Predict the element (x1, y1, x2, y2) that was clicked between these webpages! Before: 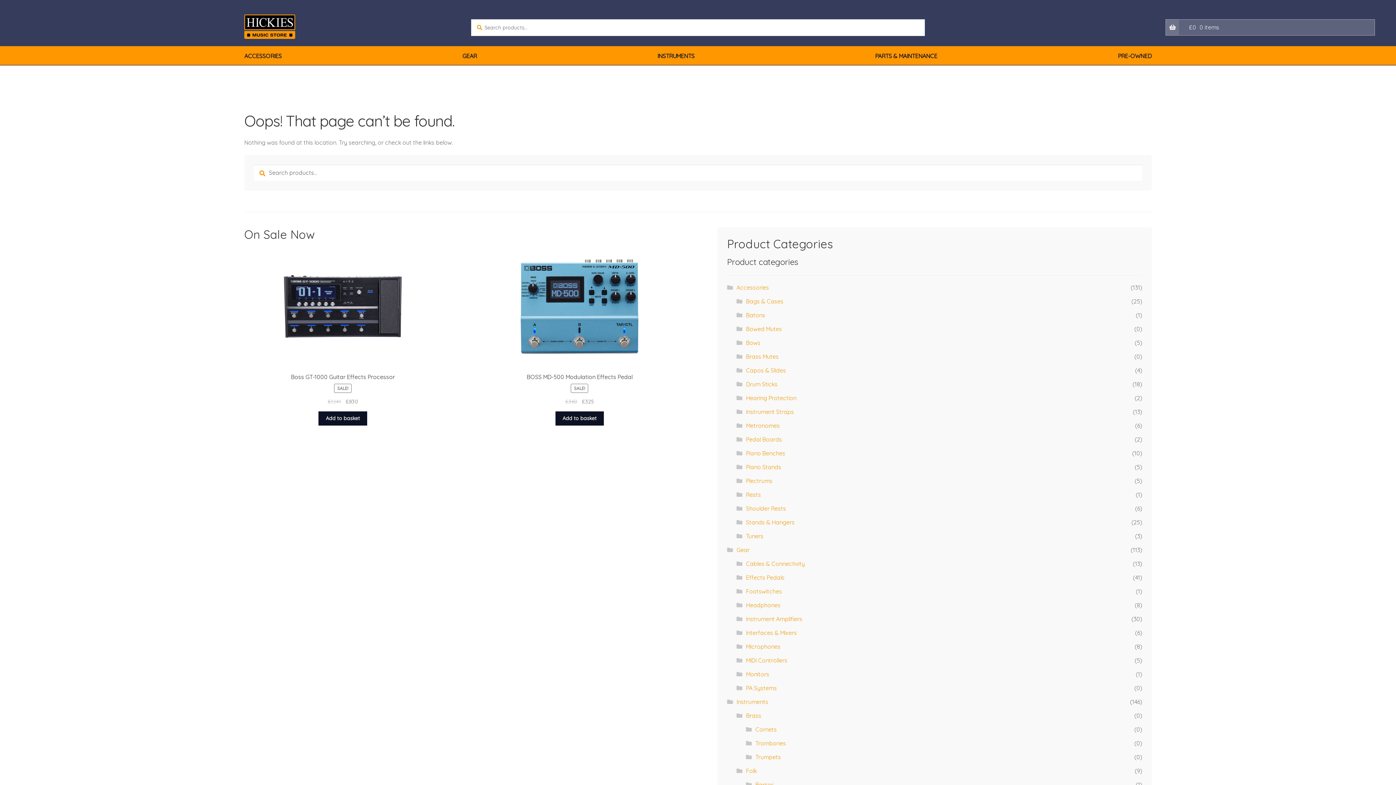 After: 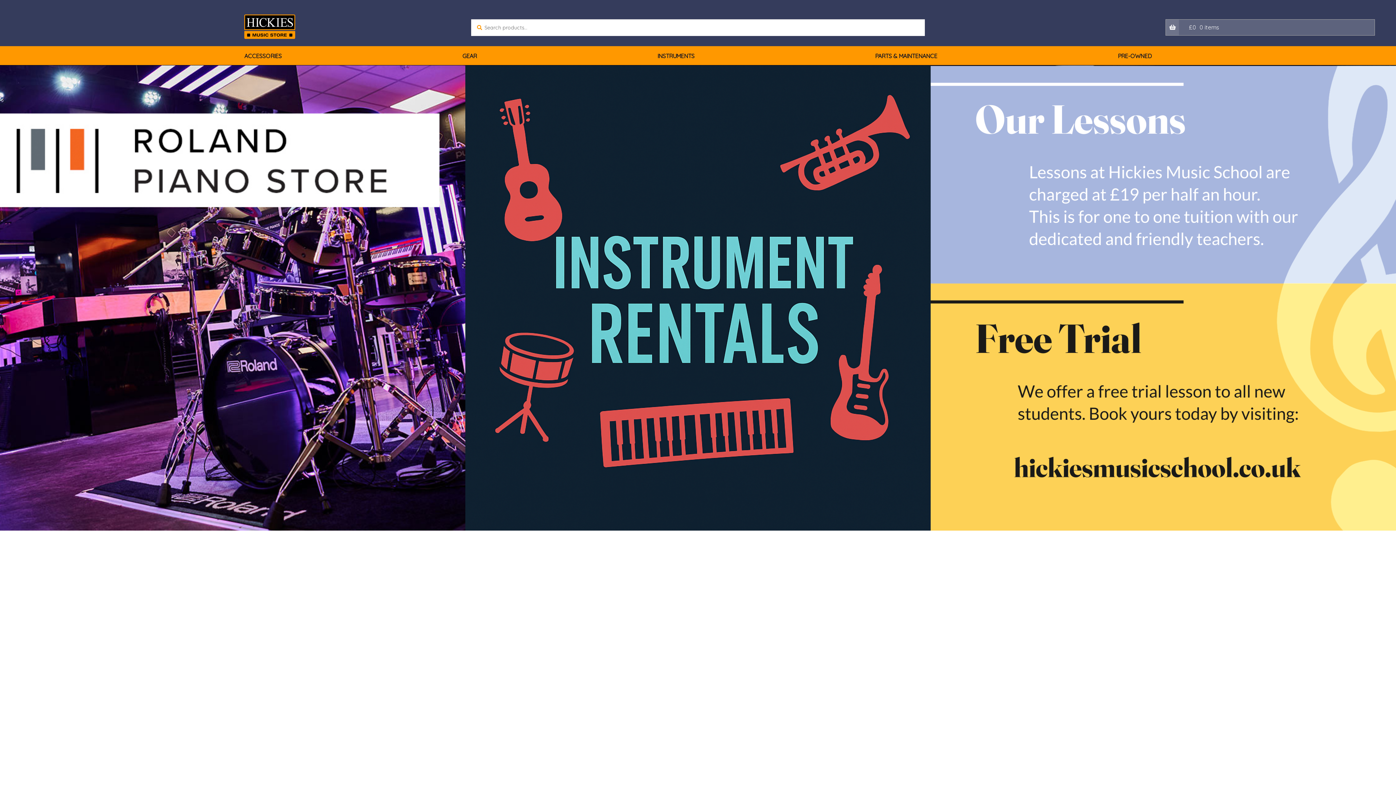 Action: bbox: (244, 14, 425, 38)